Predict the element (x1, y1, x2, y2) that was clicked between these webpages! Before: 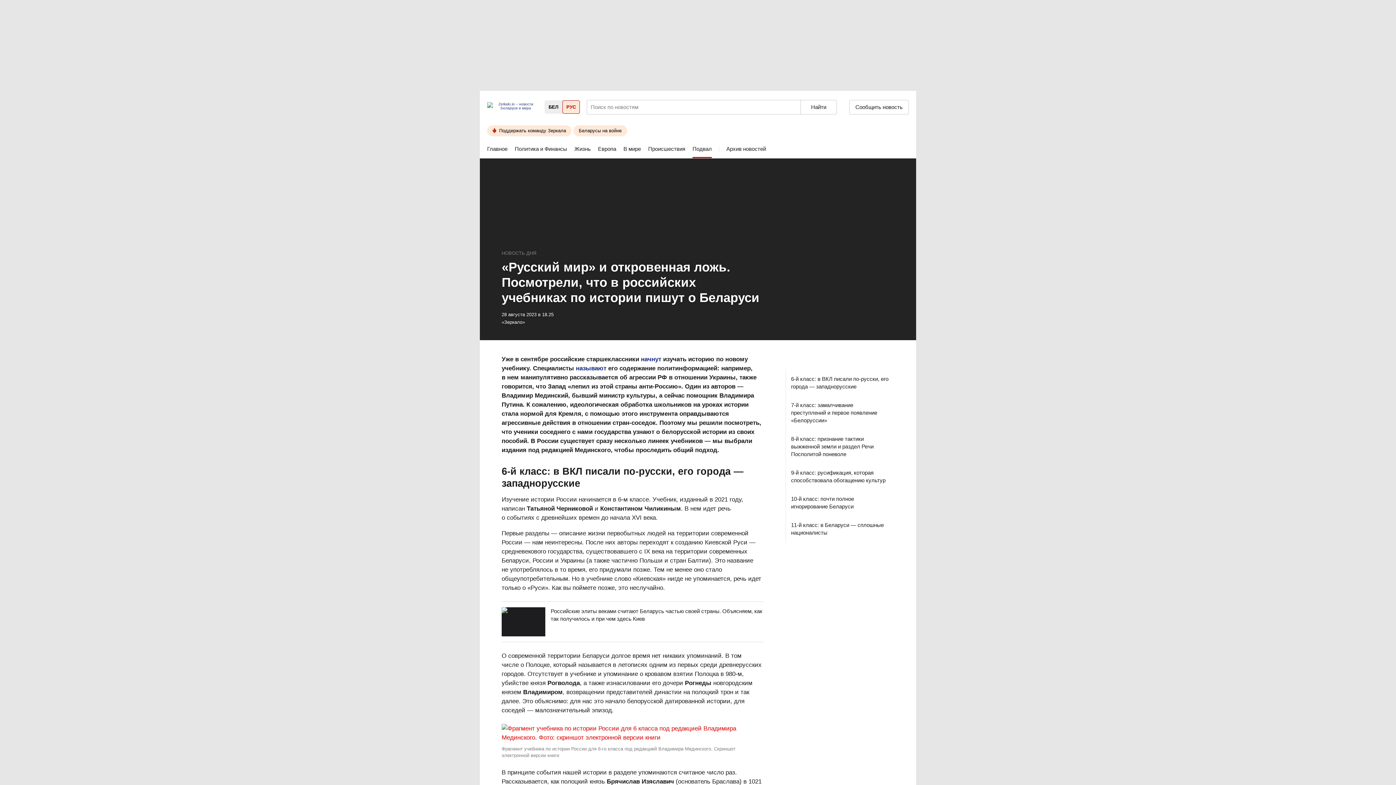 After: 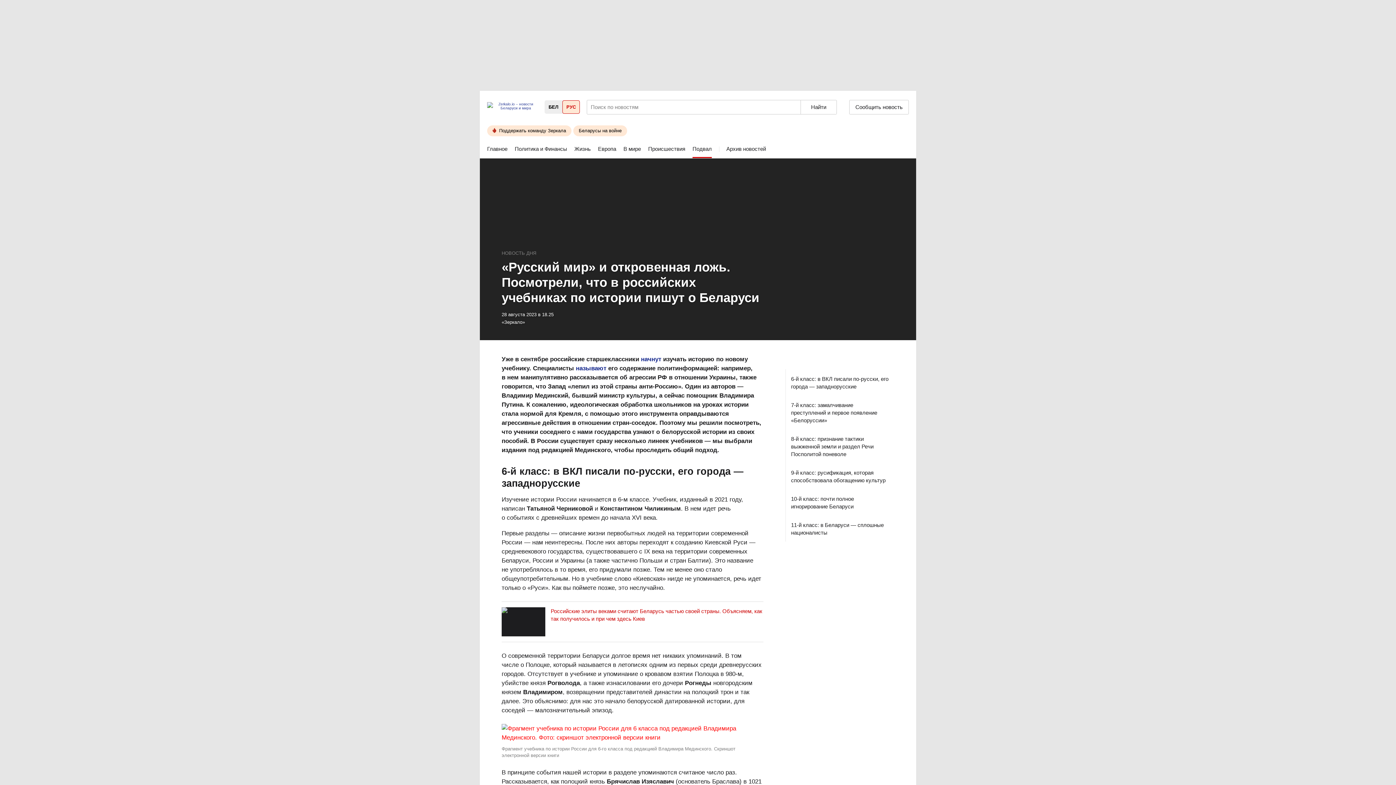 Action: bbox: (501, 607, 545, 636)